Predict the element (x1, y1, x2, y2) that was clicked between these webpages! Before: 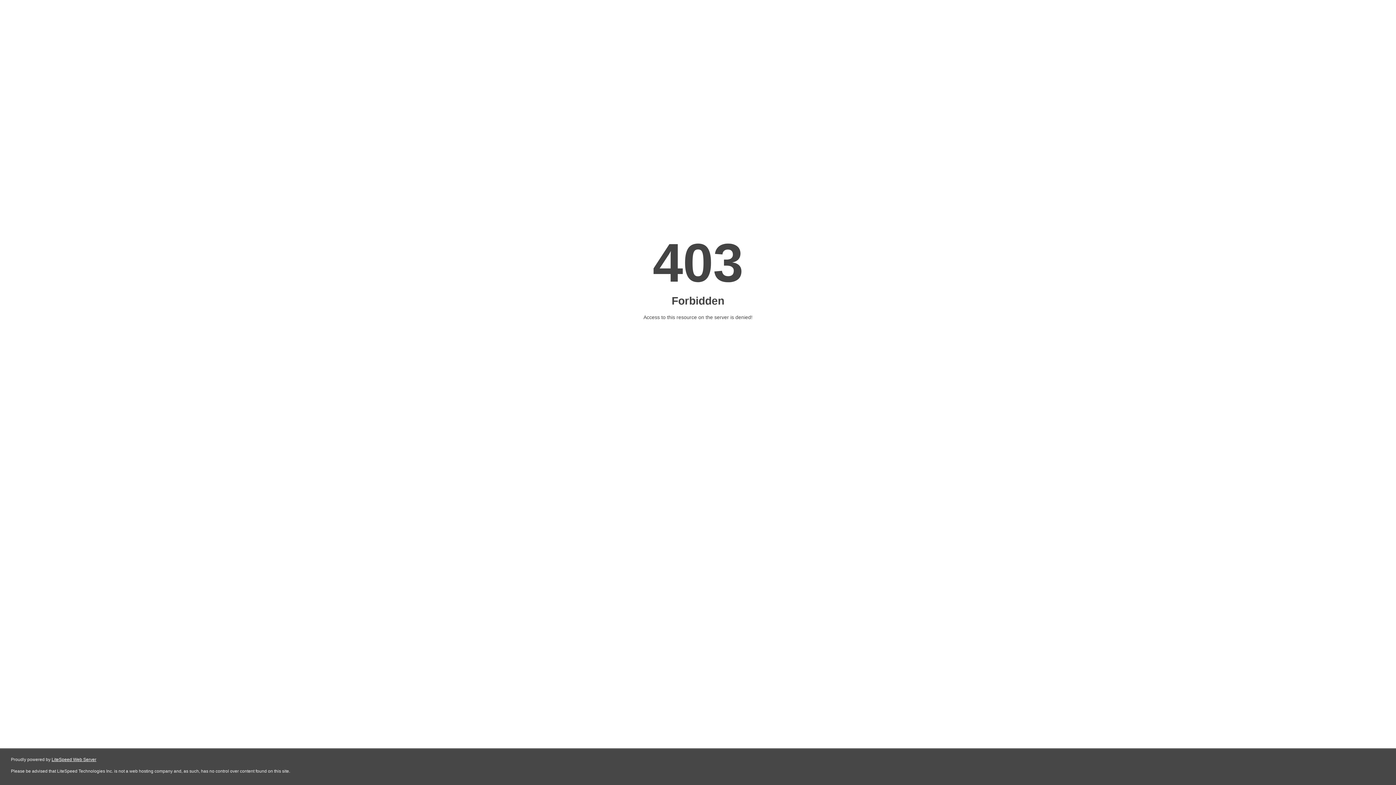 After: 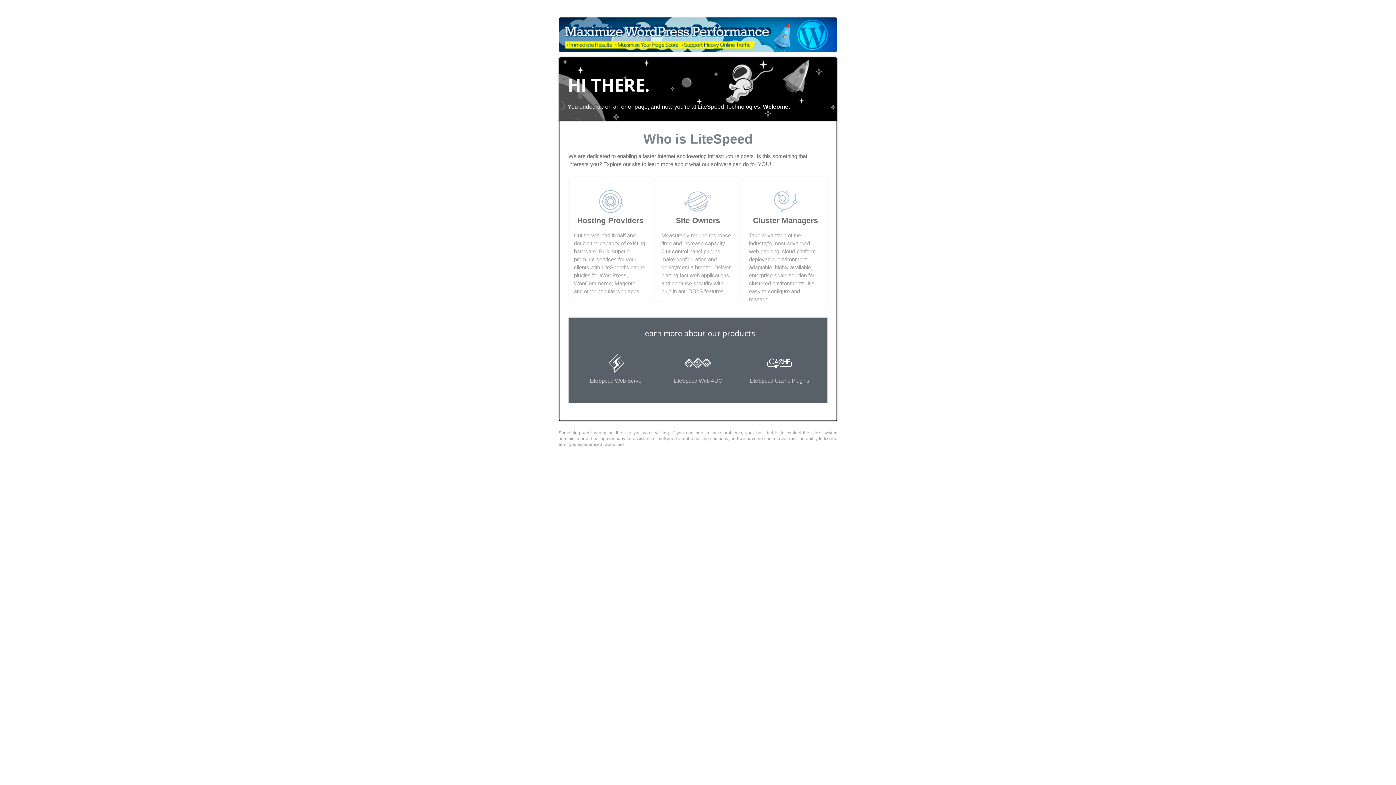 Action: bbox: (51, 757, 96, 762) label: LiteSpeed Web Server